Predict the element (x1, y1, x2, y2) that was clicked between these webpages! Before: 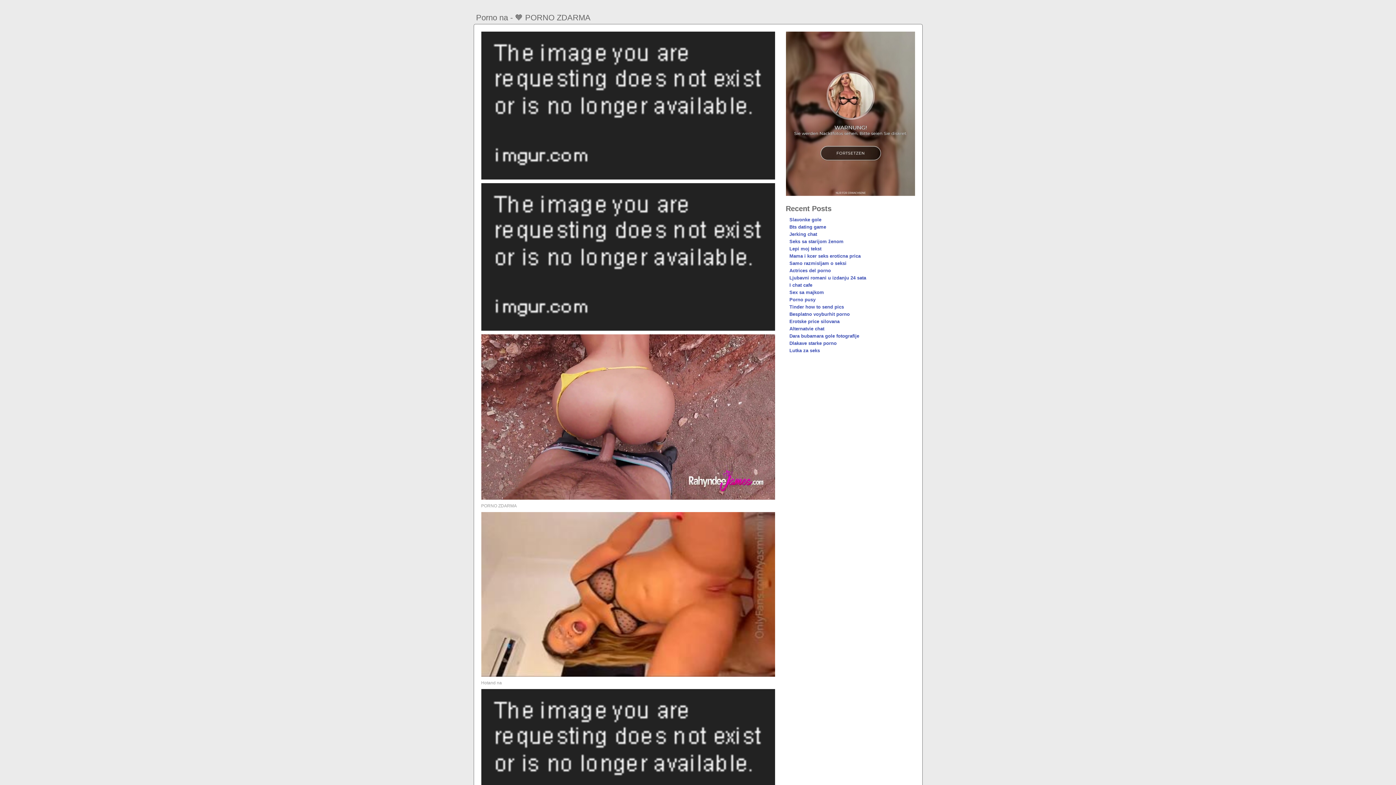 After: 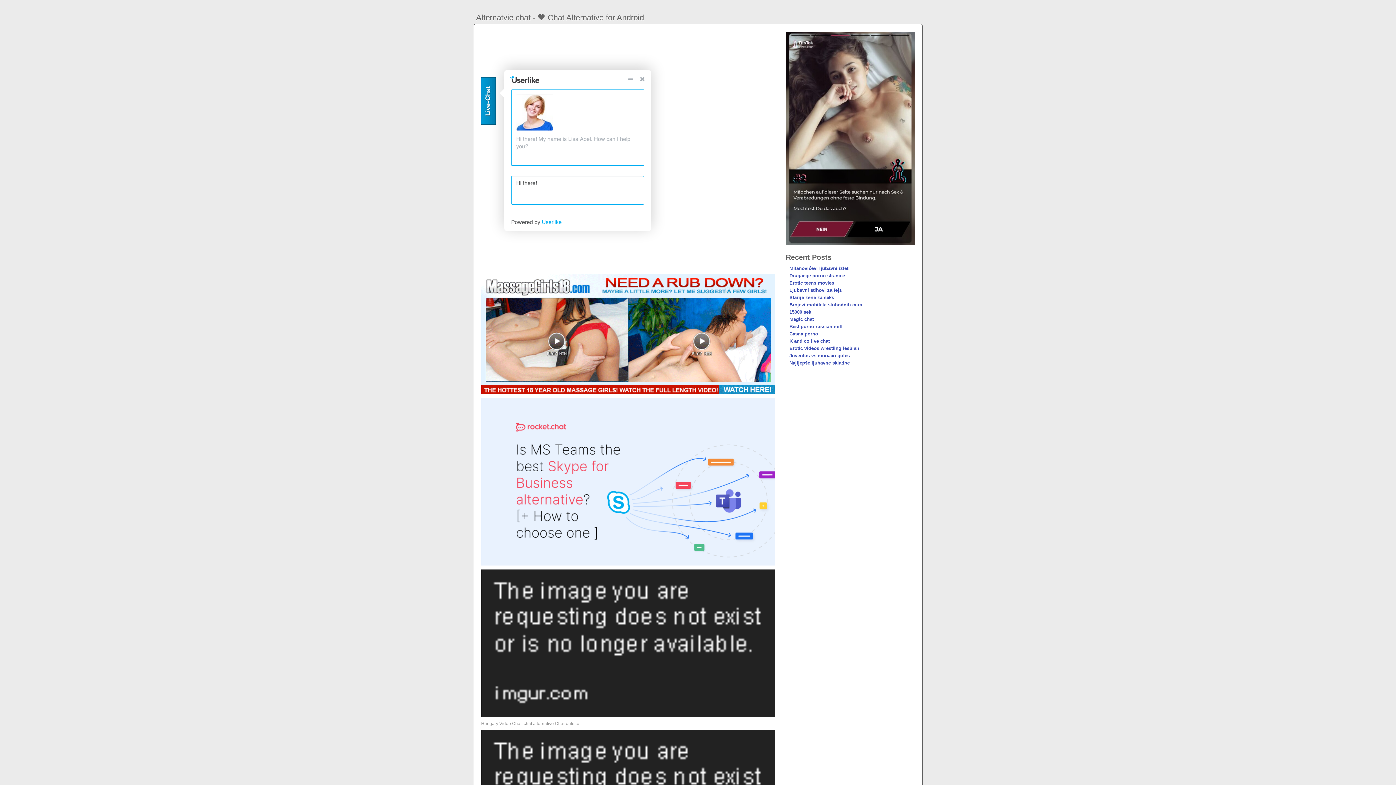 Action: label: Alternatvie chat bbox: (789, 326, 824, 331)